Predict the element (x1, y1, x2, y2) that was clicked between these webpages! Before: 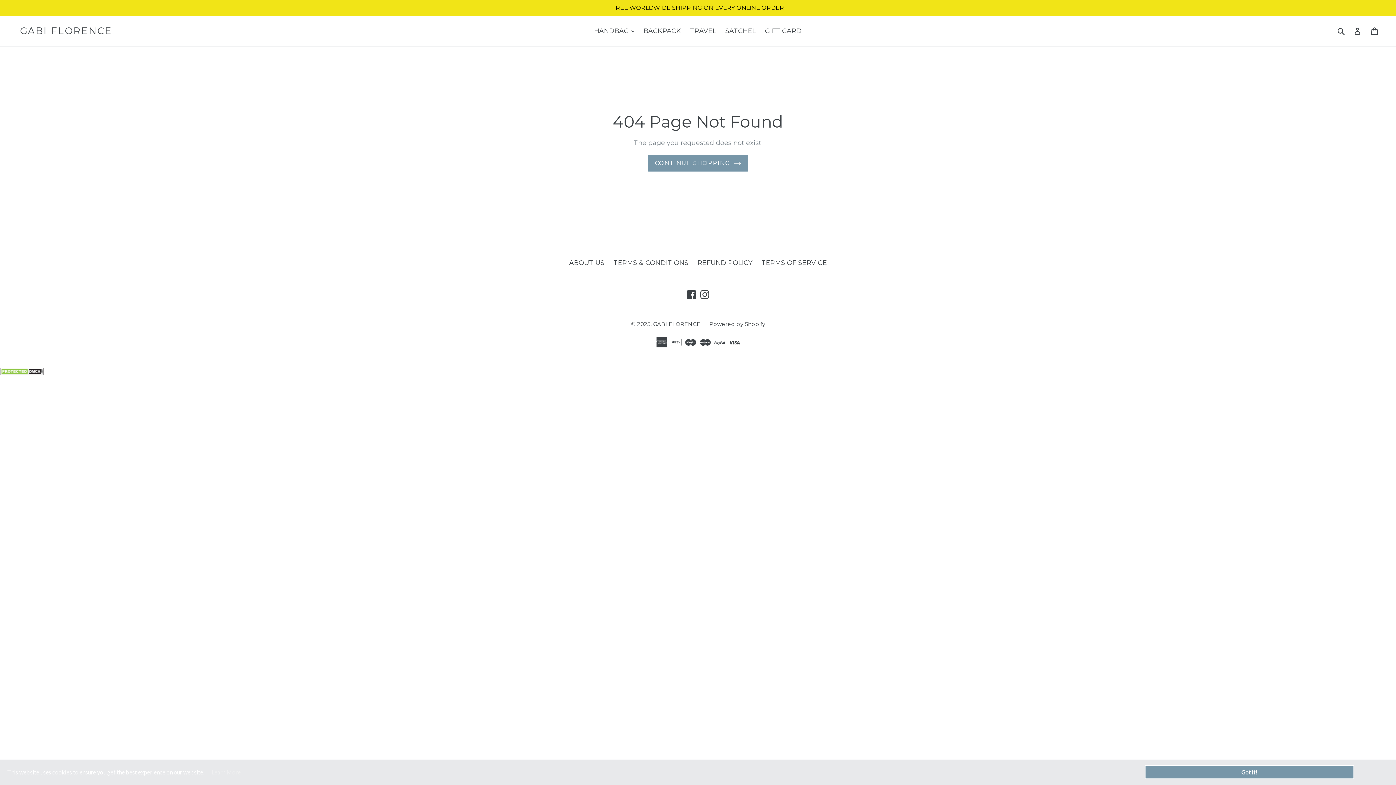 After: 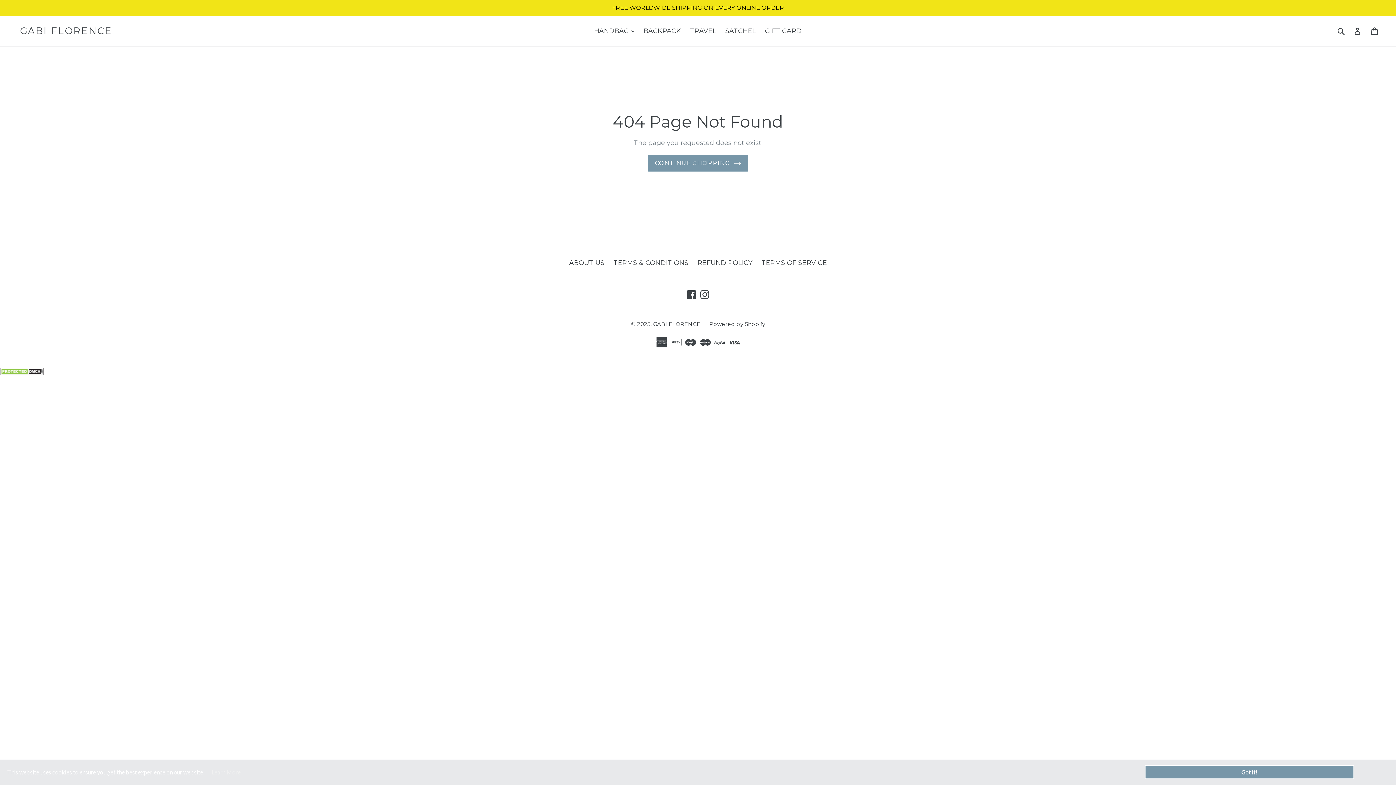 Action: bbox: (204, 769, 240, 776) label: Learn More